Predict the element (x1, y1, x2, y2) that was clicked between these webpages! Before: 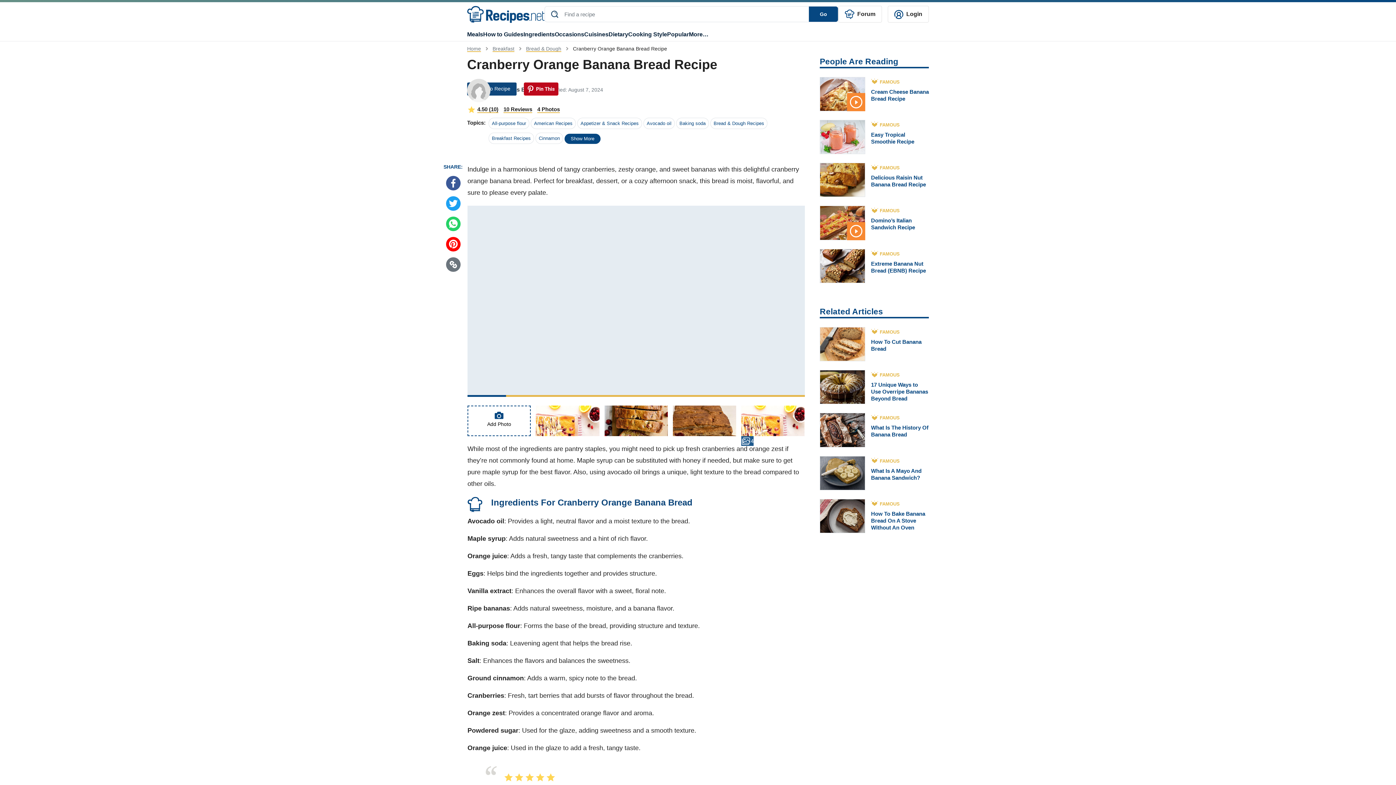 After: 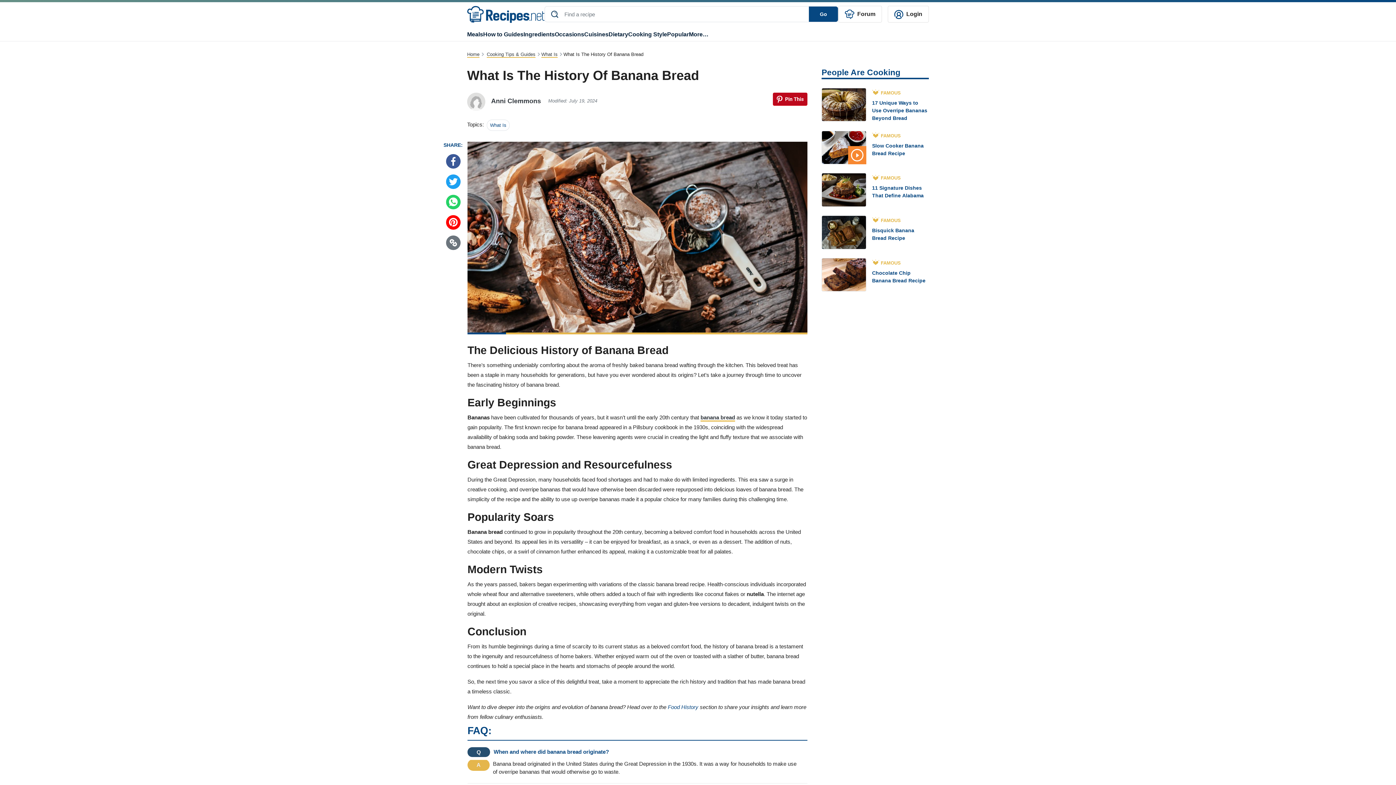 Action: label: What Is The History Of Banana Bread bbox: (871, 424, 928, 437)